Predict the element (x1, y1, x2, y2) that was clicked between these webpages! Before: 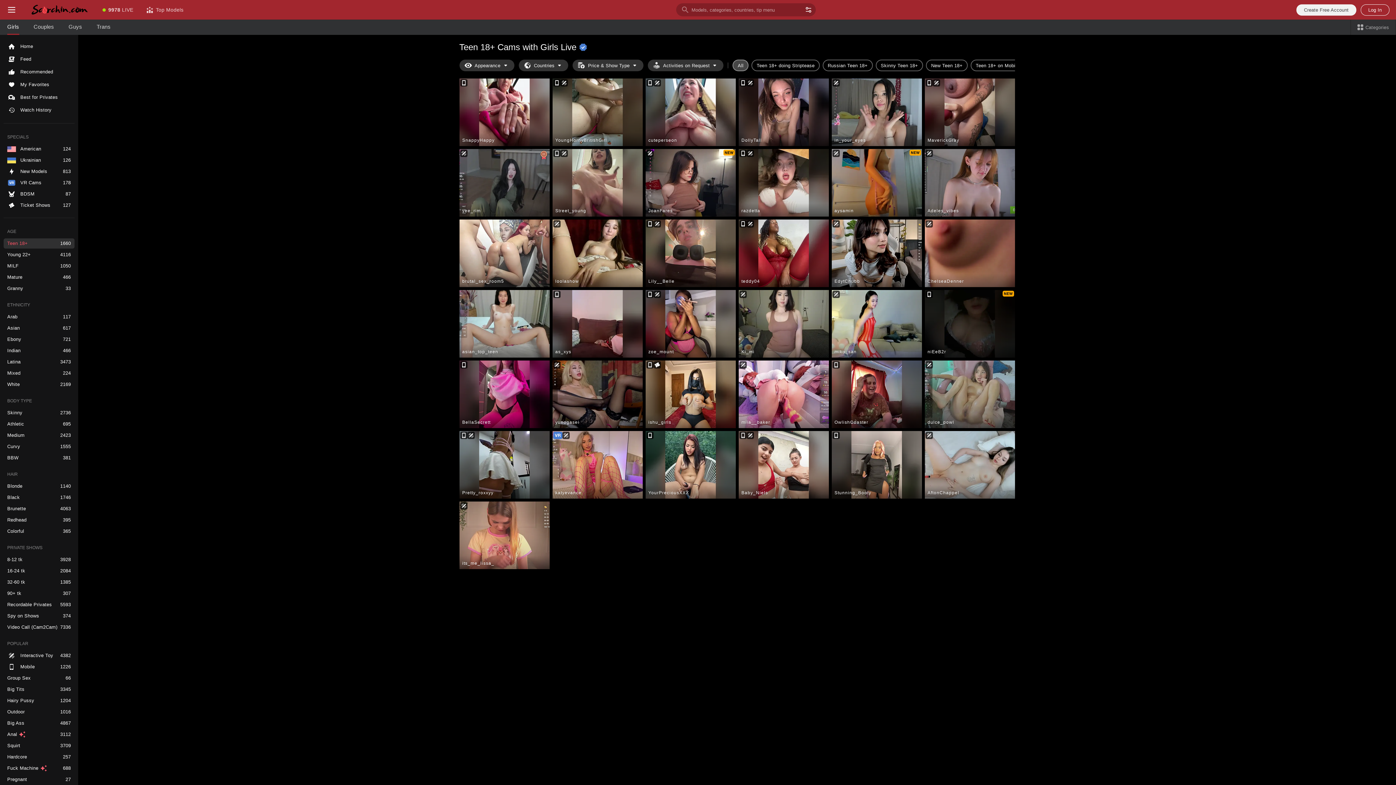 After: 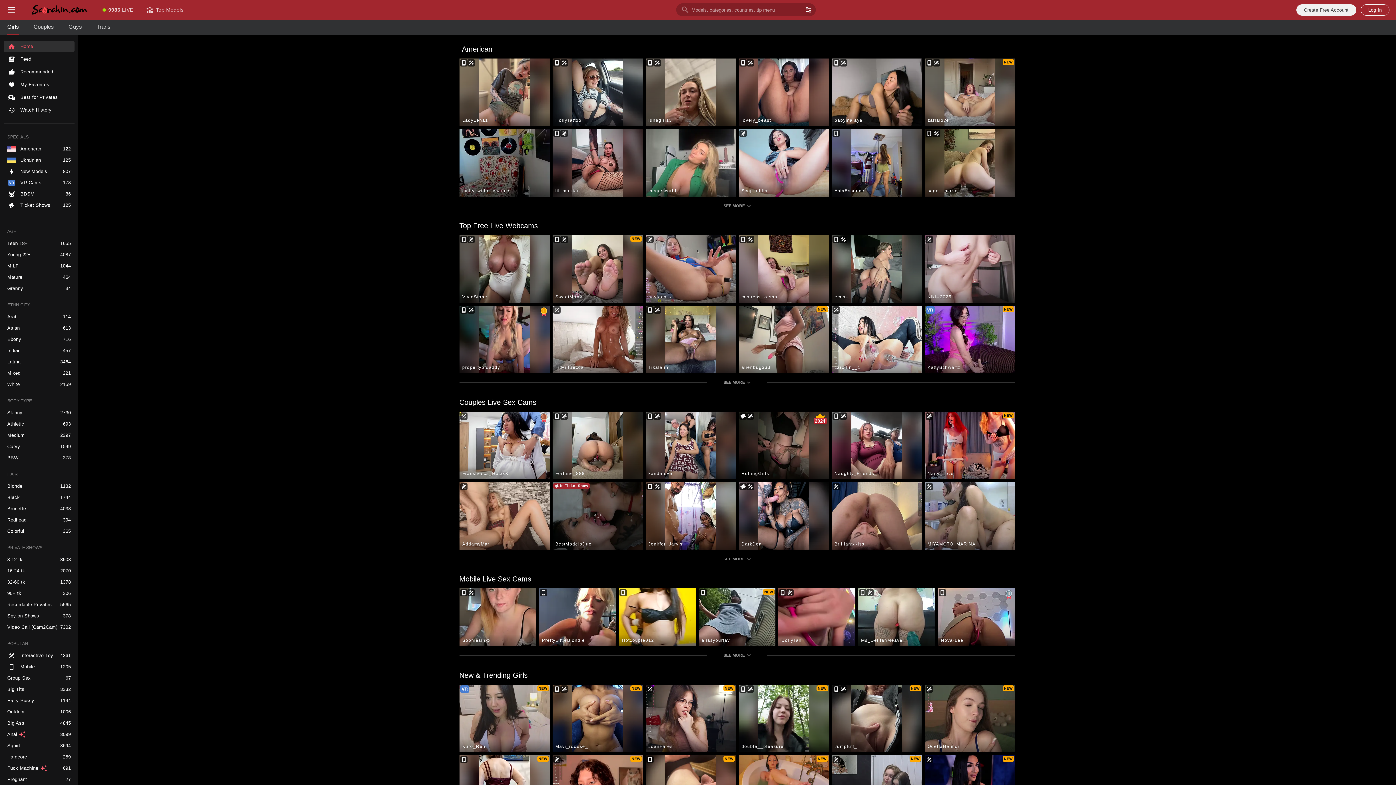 Action: label: ​
Home bbox: (3, 40, 74, 52)